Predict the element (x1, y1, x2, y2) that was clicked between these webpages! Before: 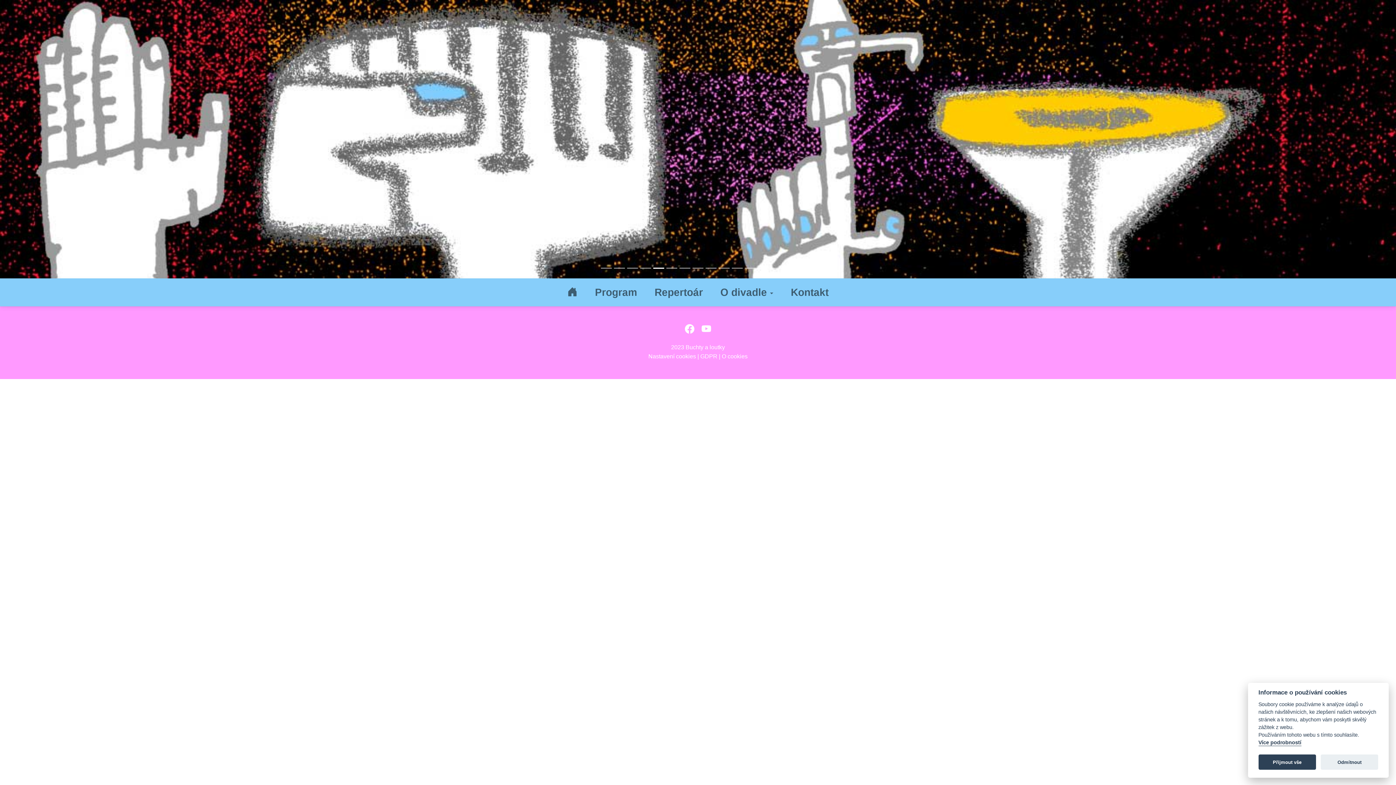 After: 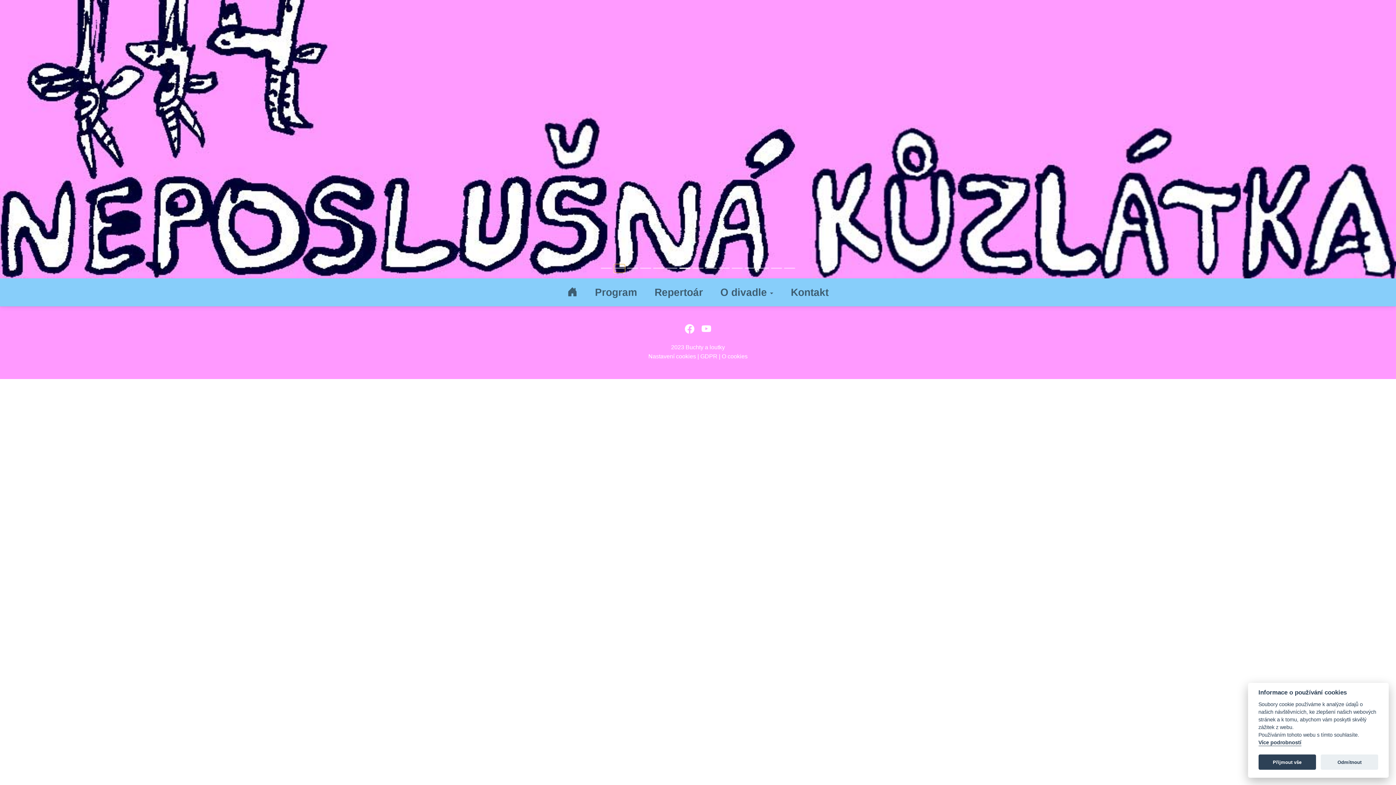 Action: bbox: (614, 264, 625, 272) label: Slide 2